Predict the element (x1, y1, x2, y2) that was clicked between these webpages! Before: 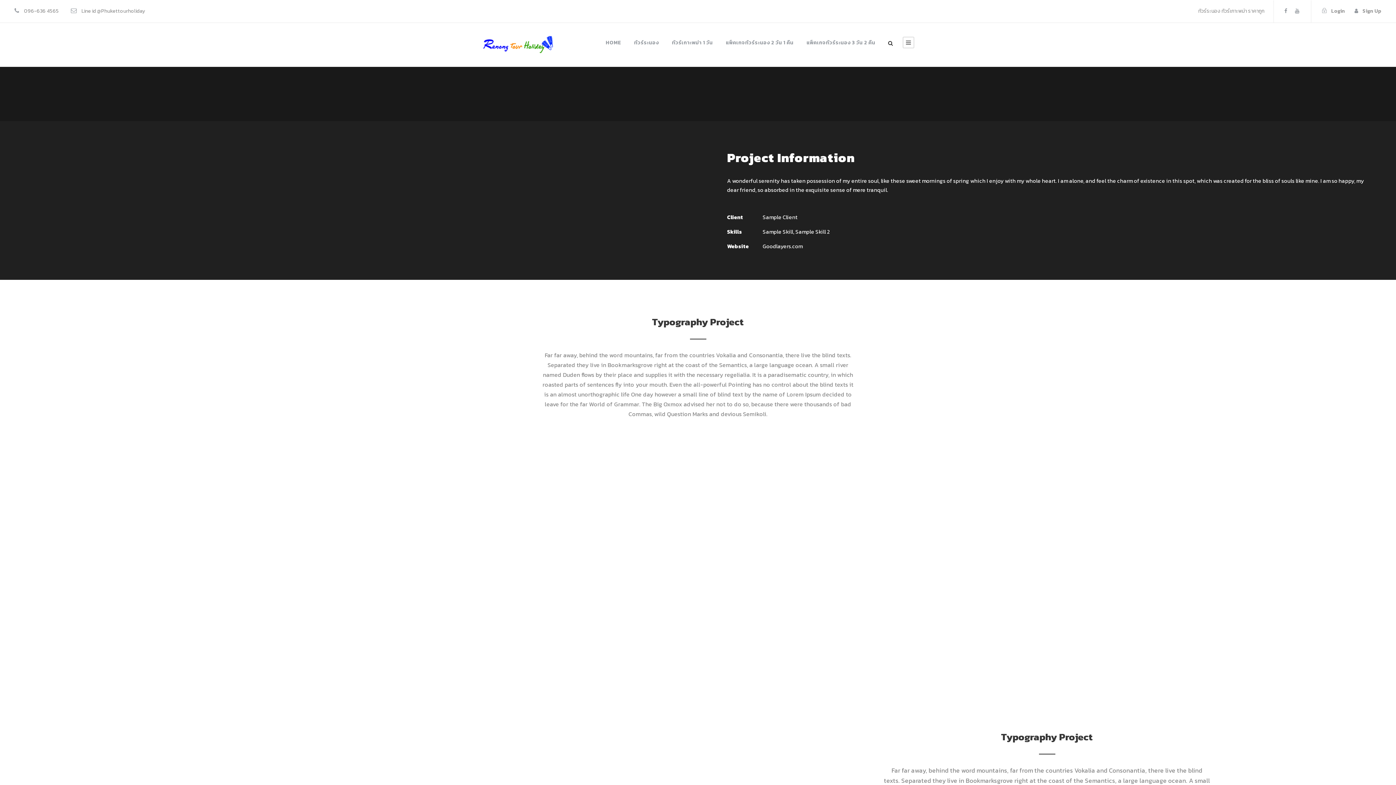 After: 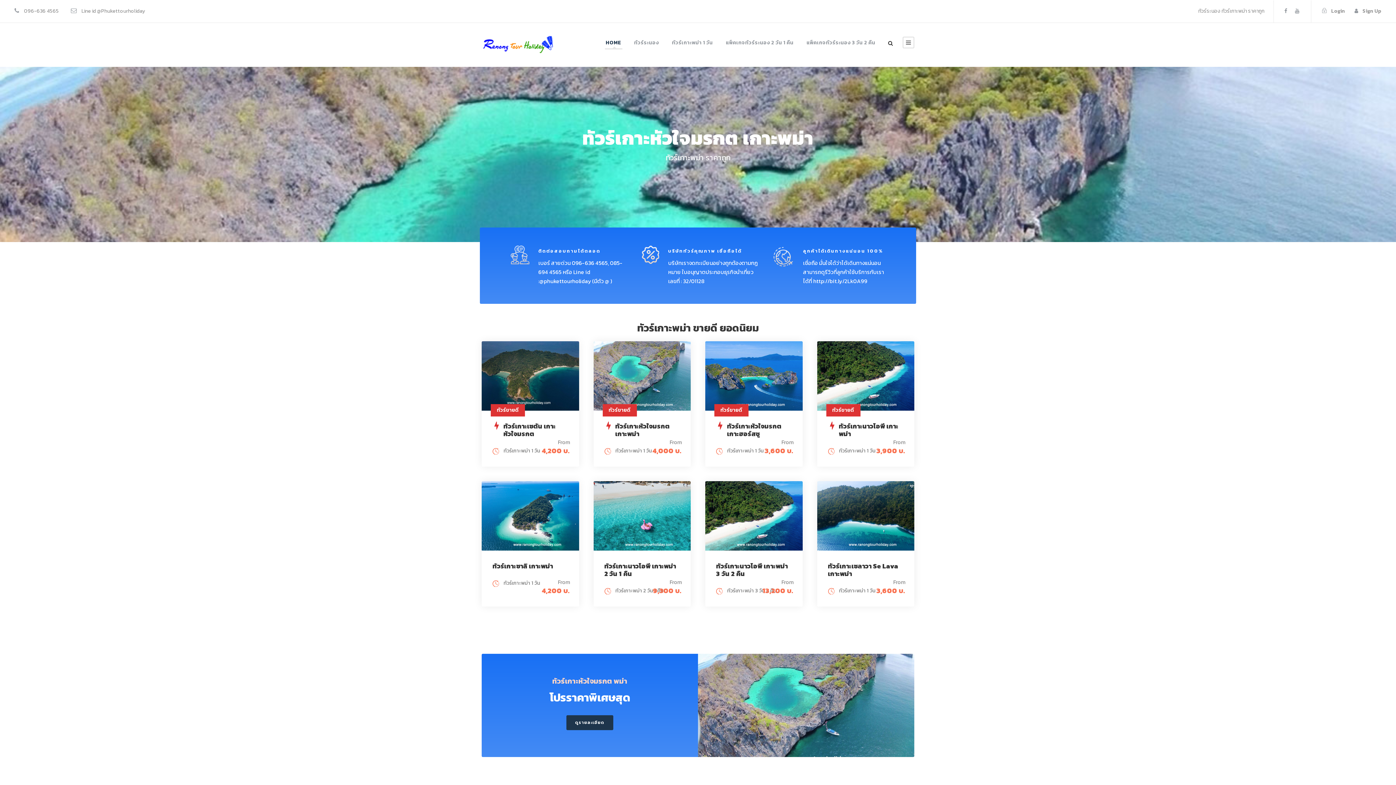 Action: bbox: (606, 38, 621, 49) label: HOME